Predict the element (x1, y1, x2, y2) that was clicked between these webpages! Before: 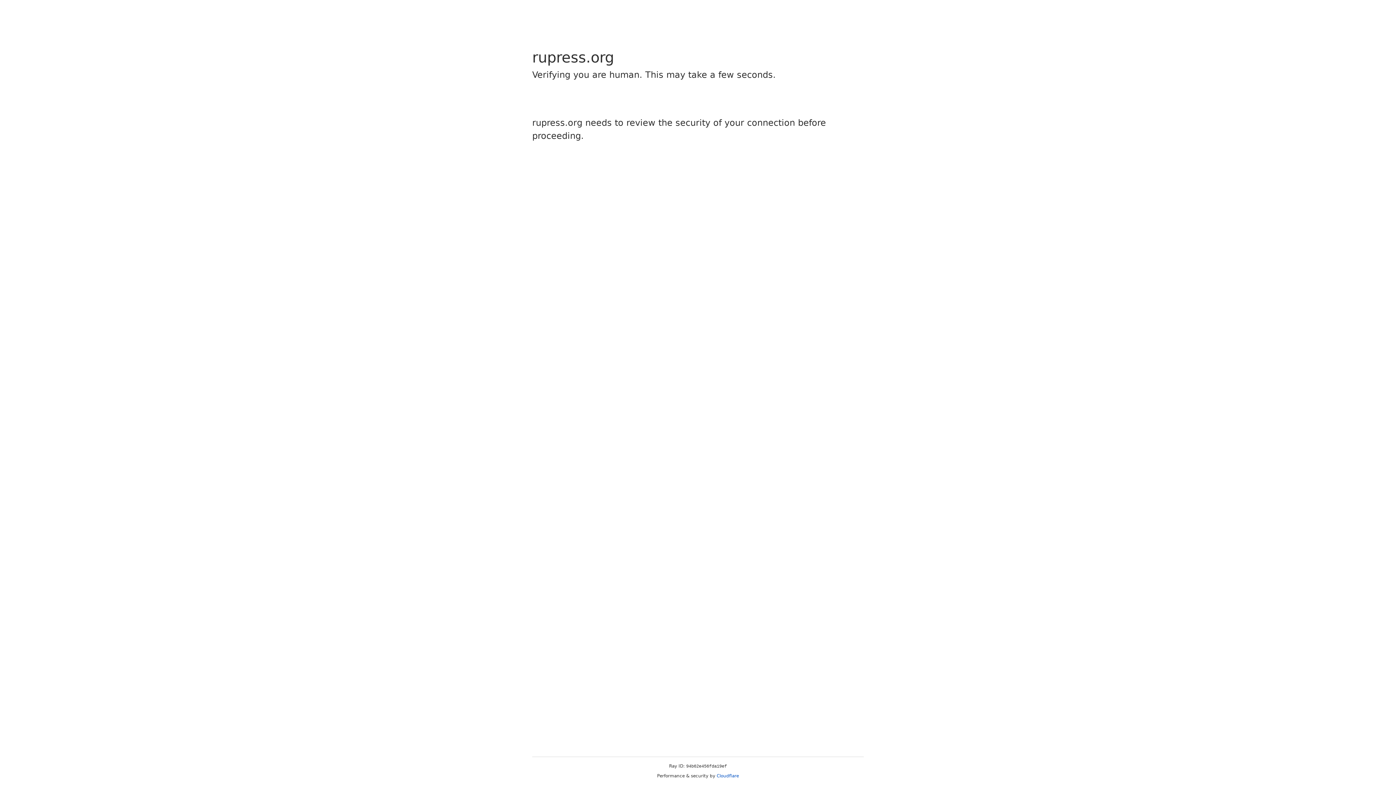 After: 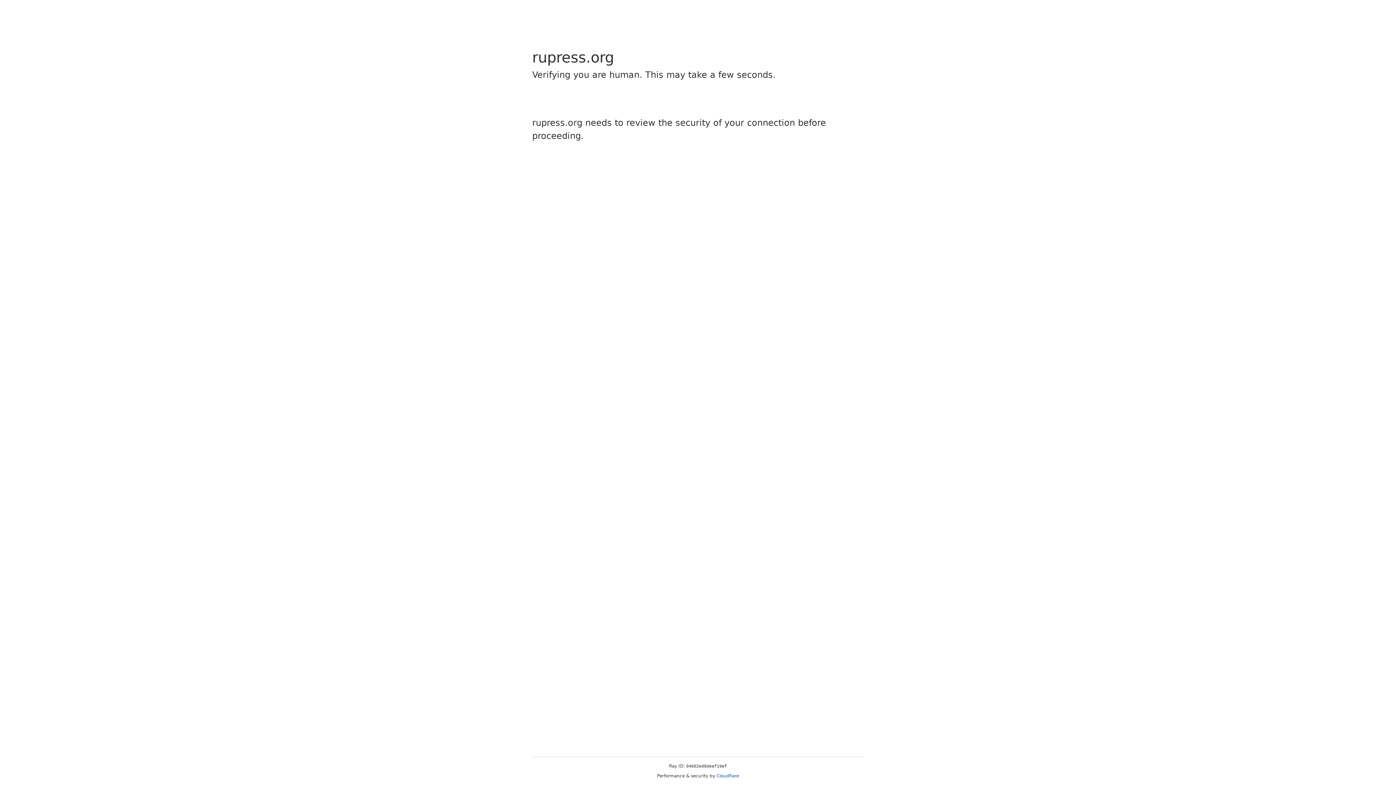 Action: bbox: (716, 773, 739, 778) label: Cloudflare